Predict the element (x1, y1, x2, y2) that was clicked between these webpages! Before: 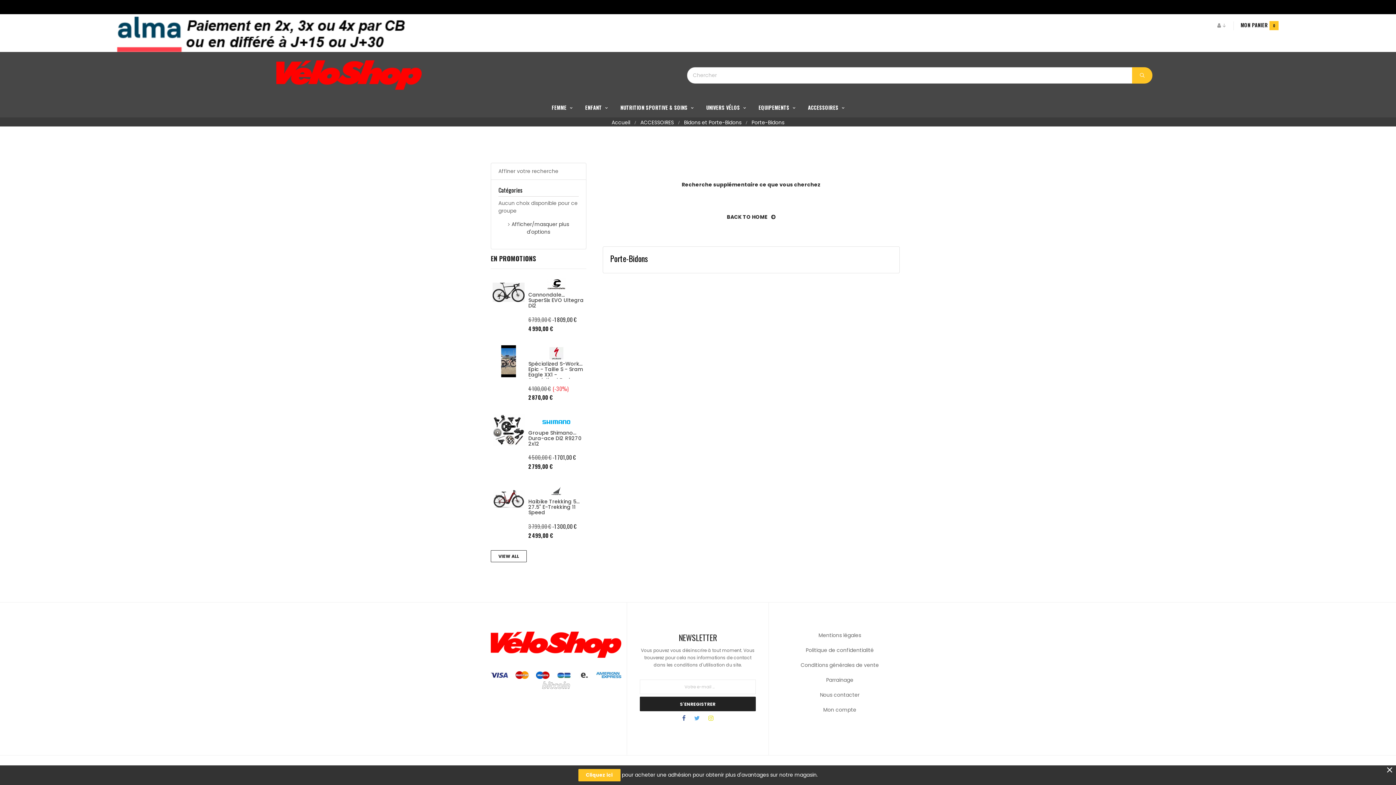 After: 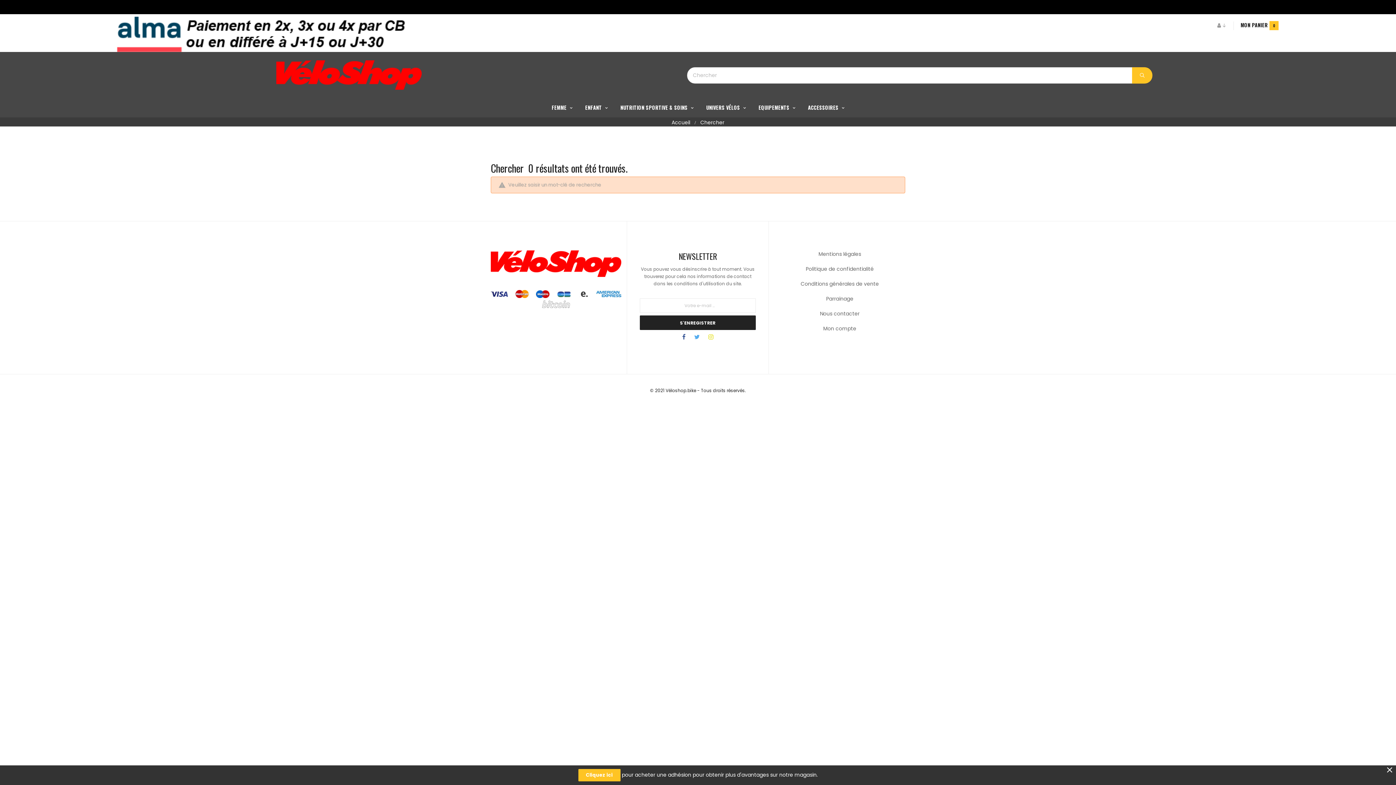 Action: bbox: (1132, 67, 1152, 83)